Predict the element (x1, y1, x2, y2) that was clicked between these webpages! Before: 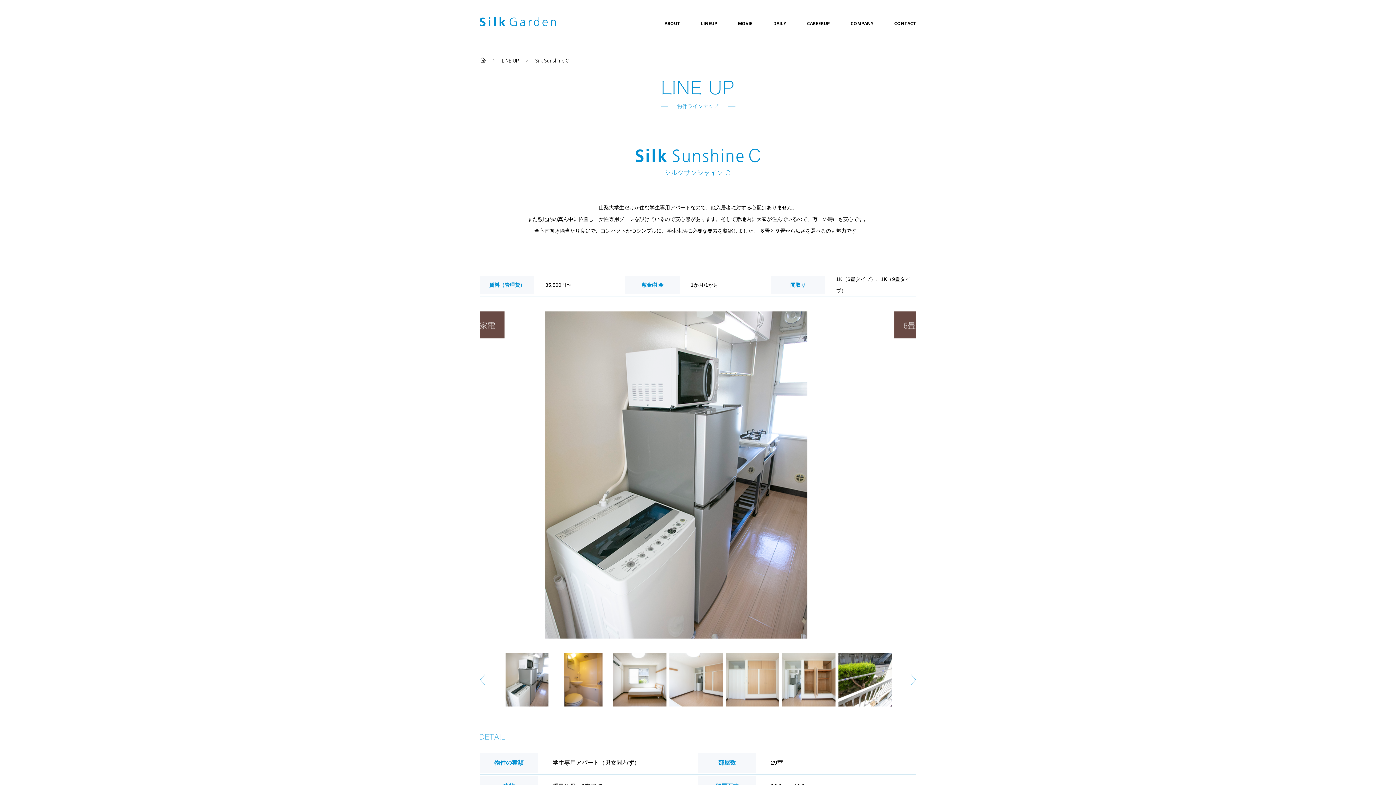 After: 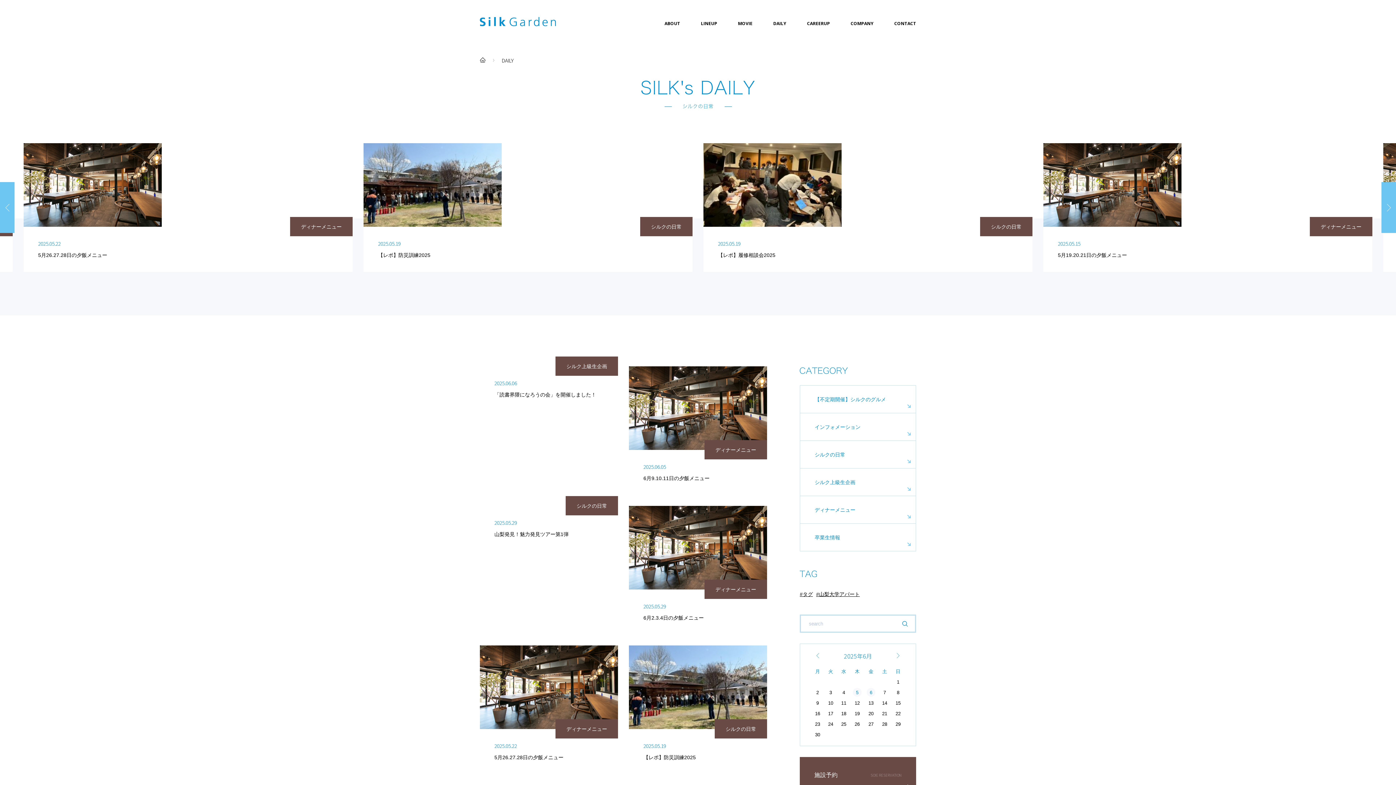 Action: label: DAILY bbox: (773, 0, 786, 47)